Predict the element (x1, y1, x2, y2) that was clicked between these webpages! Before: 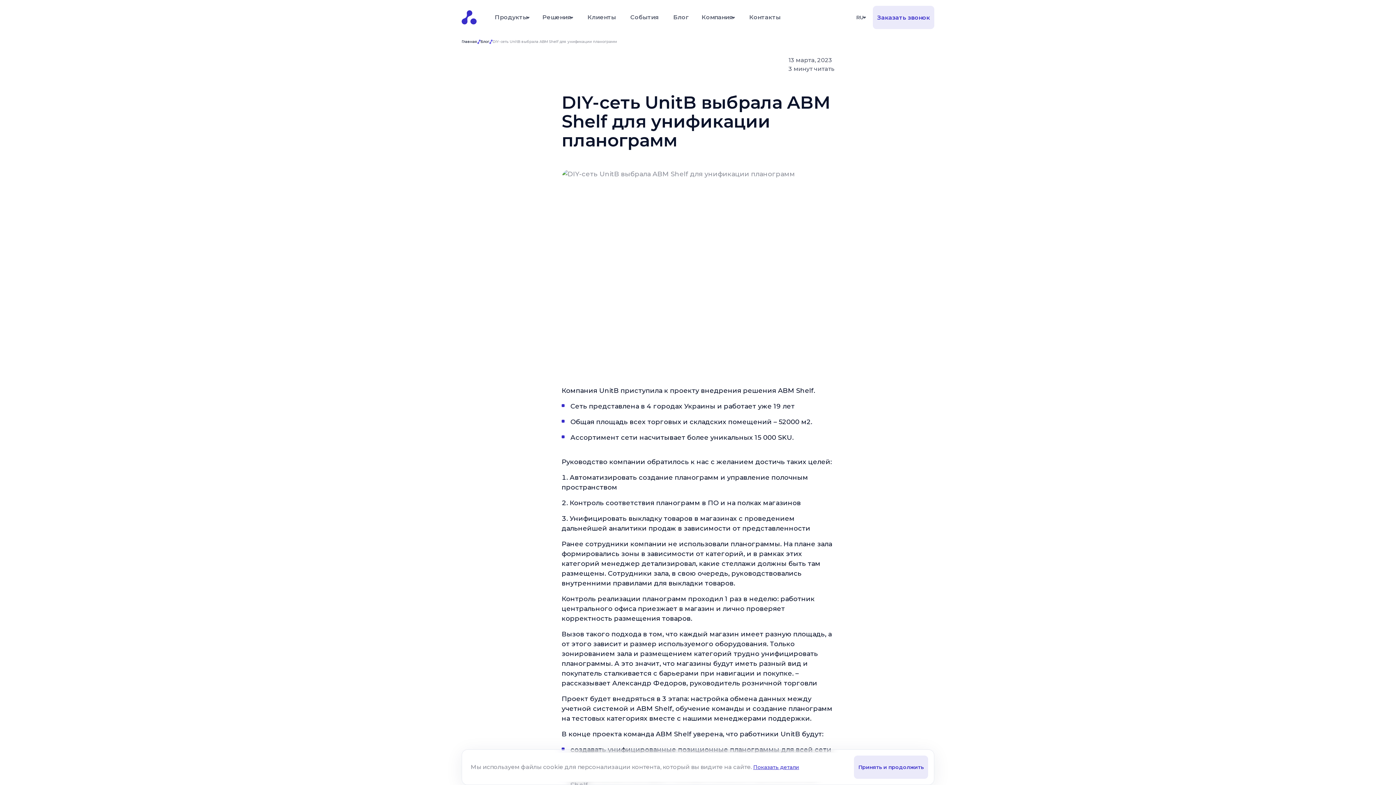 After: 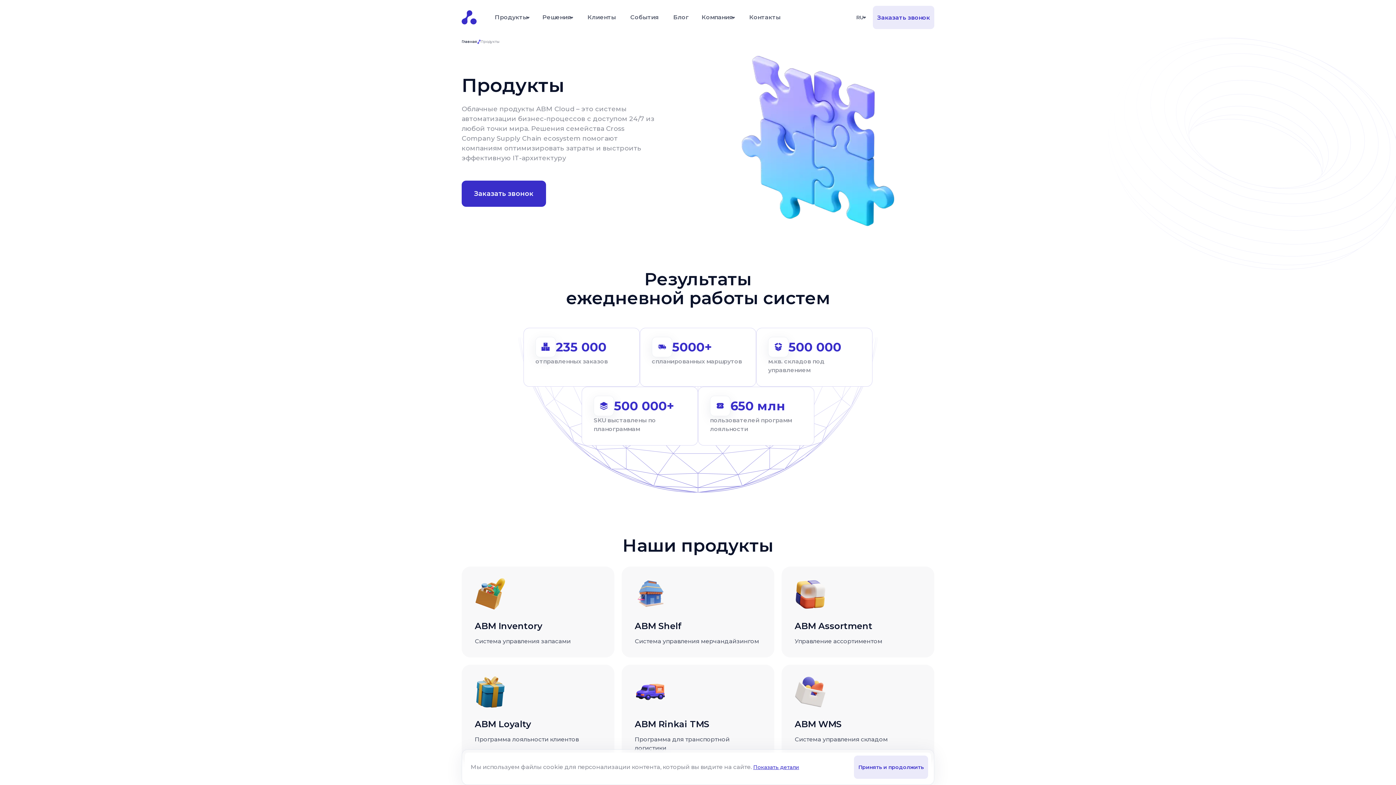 Action: bbox: (489, 5, 536, 29) label: Продукты